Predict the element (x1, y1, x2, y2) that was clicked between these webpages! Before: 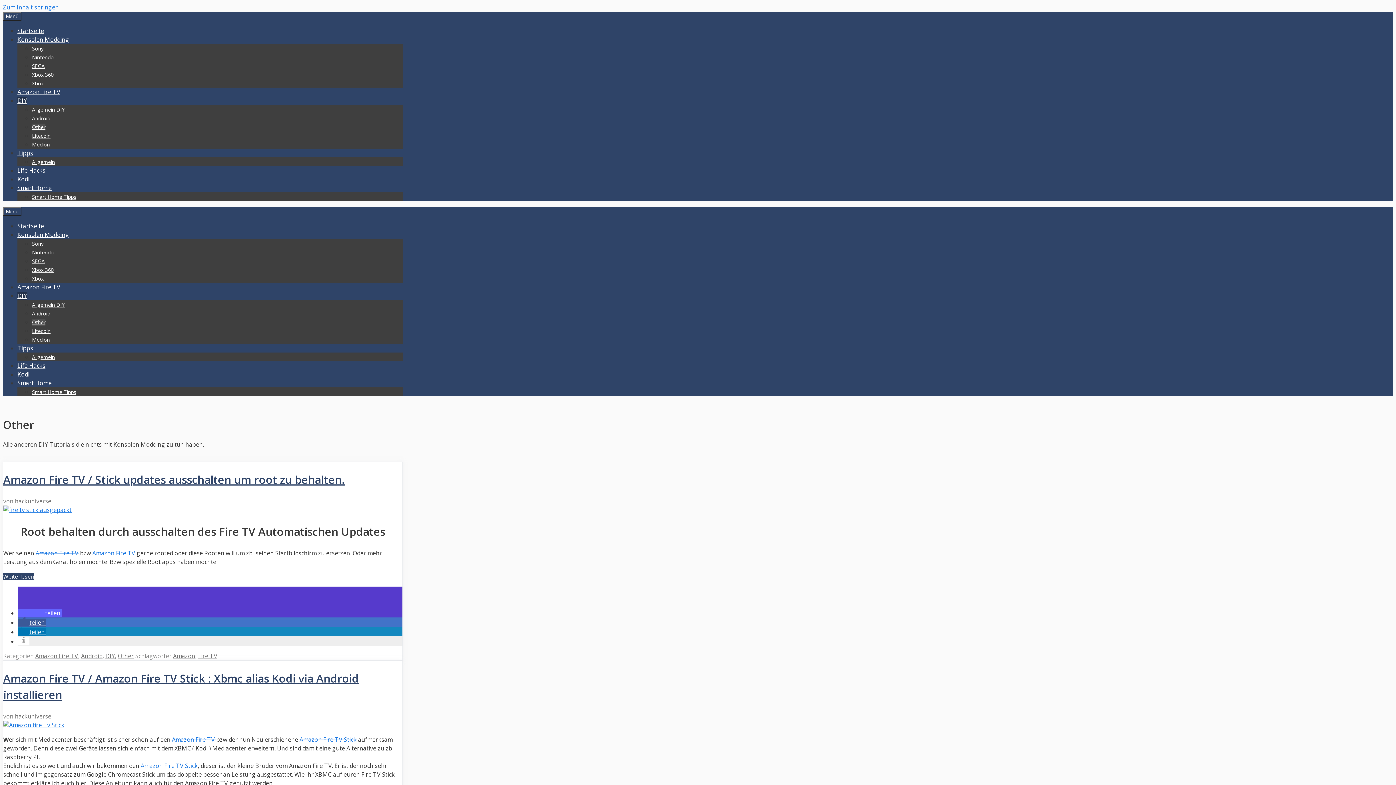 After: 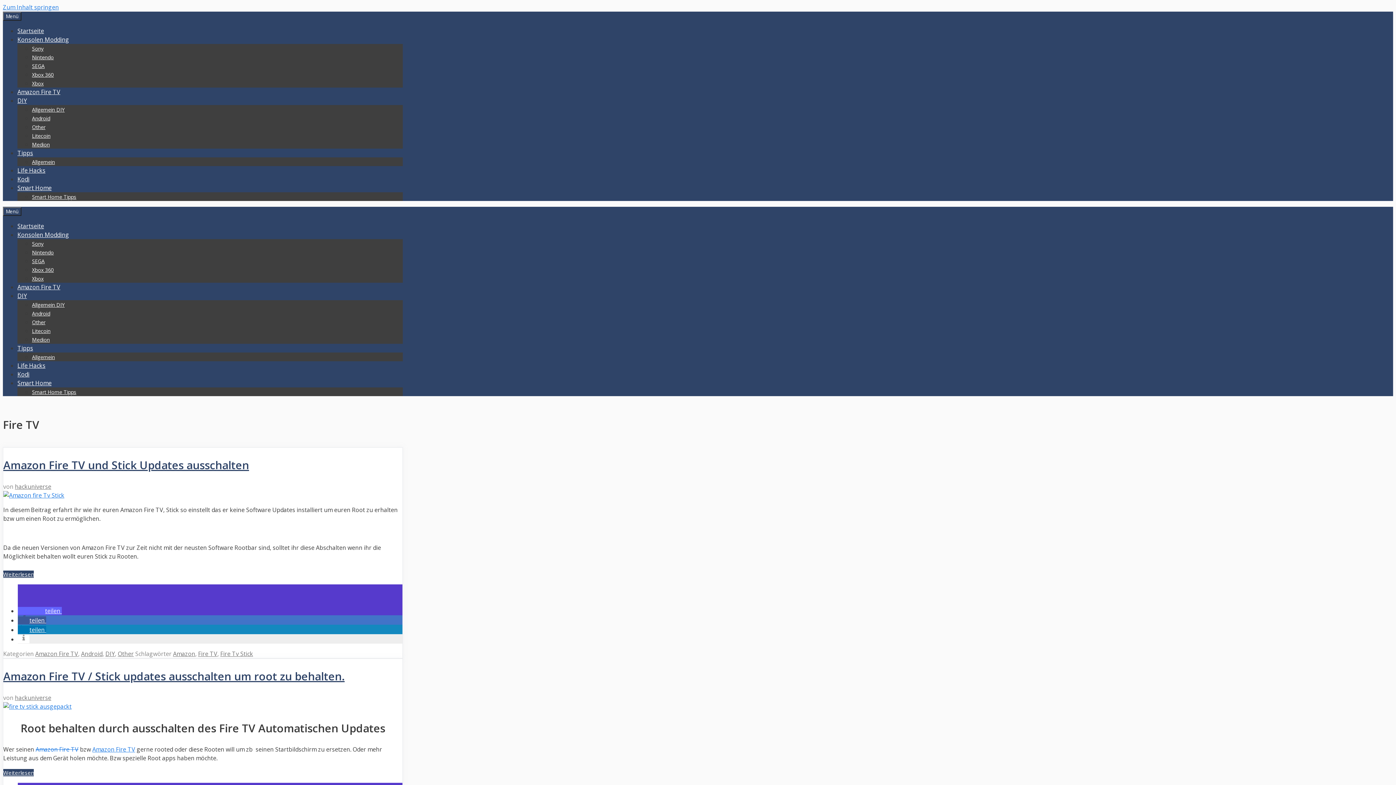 Action: bbox: (198, 652, 217, 660) label: Fire TV